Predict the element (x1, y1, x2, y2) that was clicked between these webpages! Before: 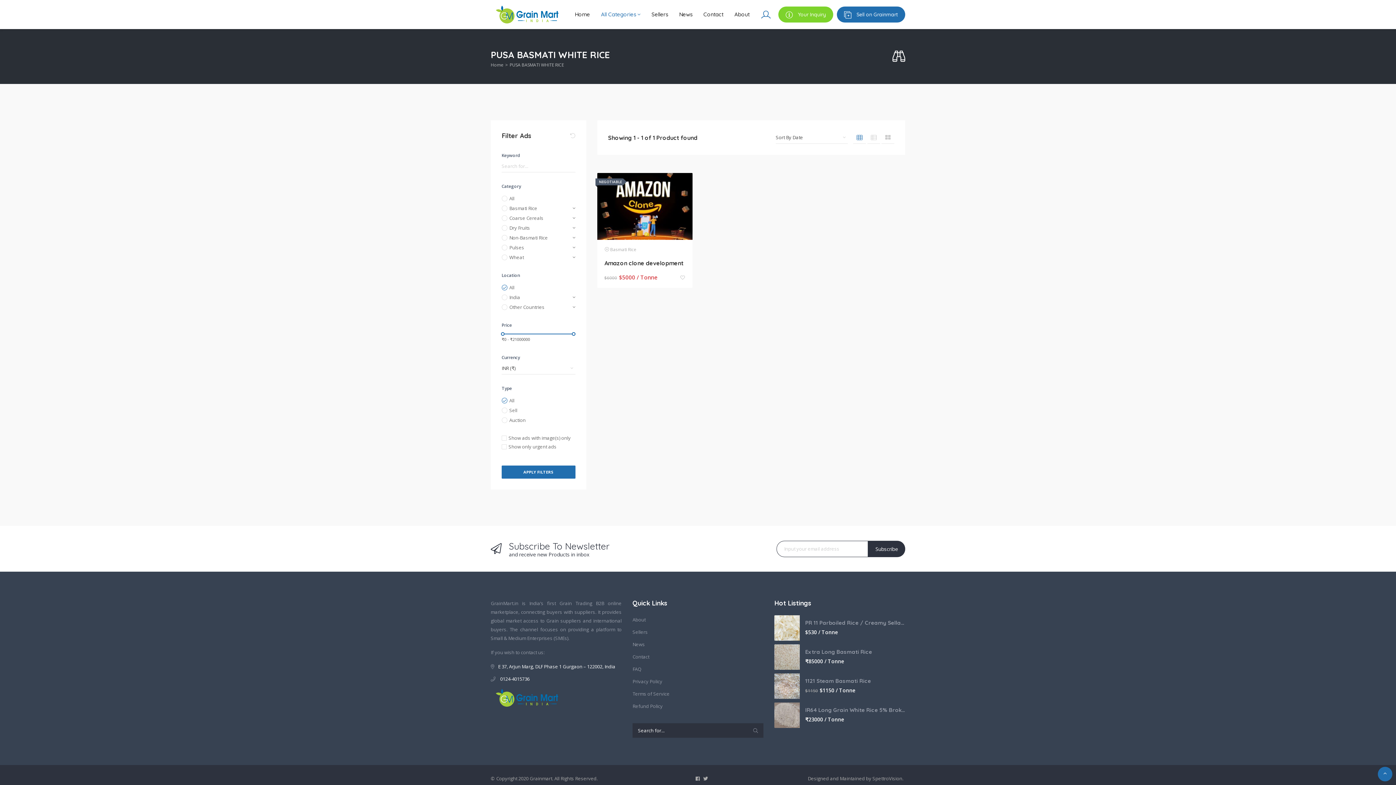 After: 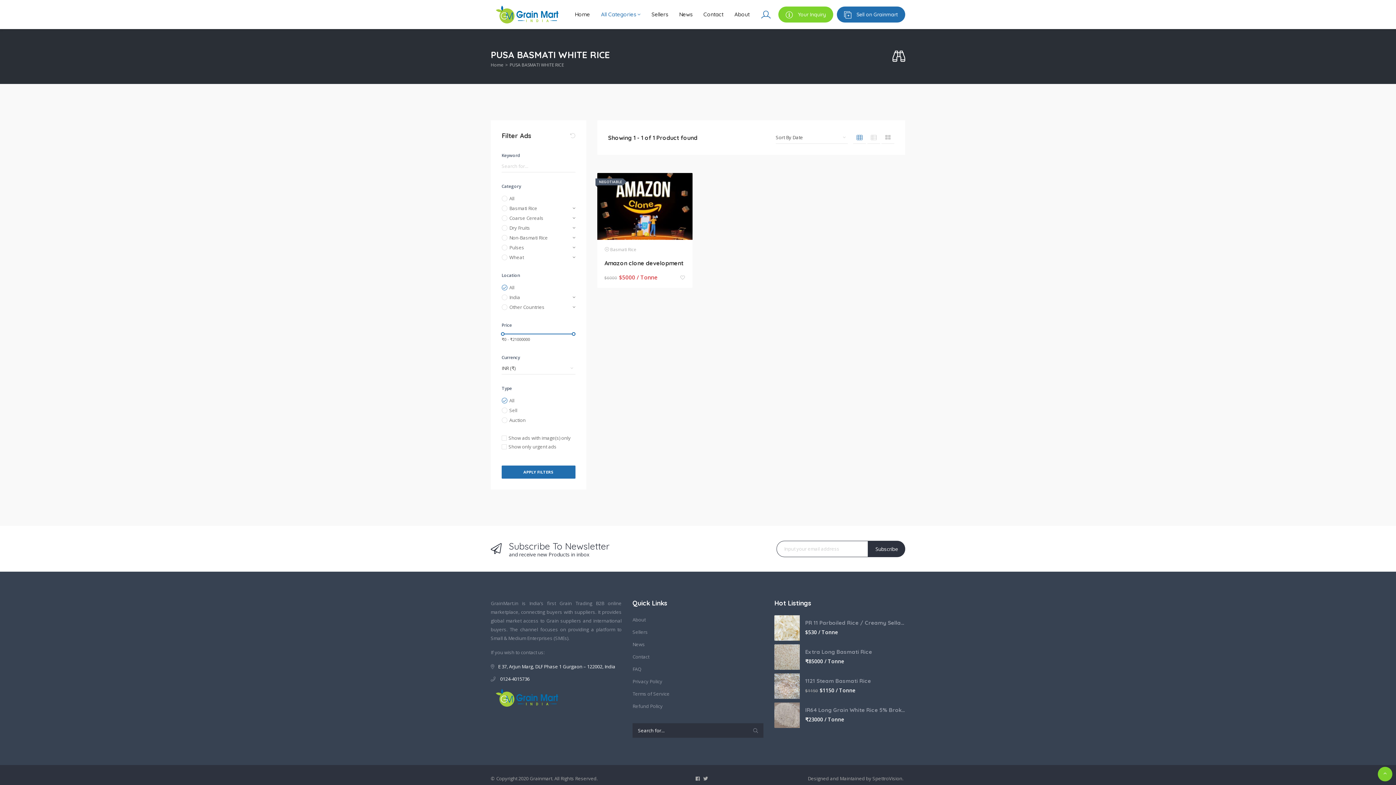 Action: bbox: (1378, 767, 1392, 781)